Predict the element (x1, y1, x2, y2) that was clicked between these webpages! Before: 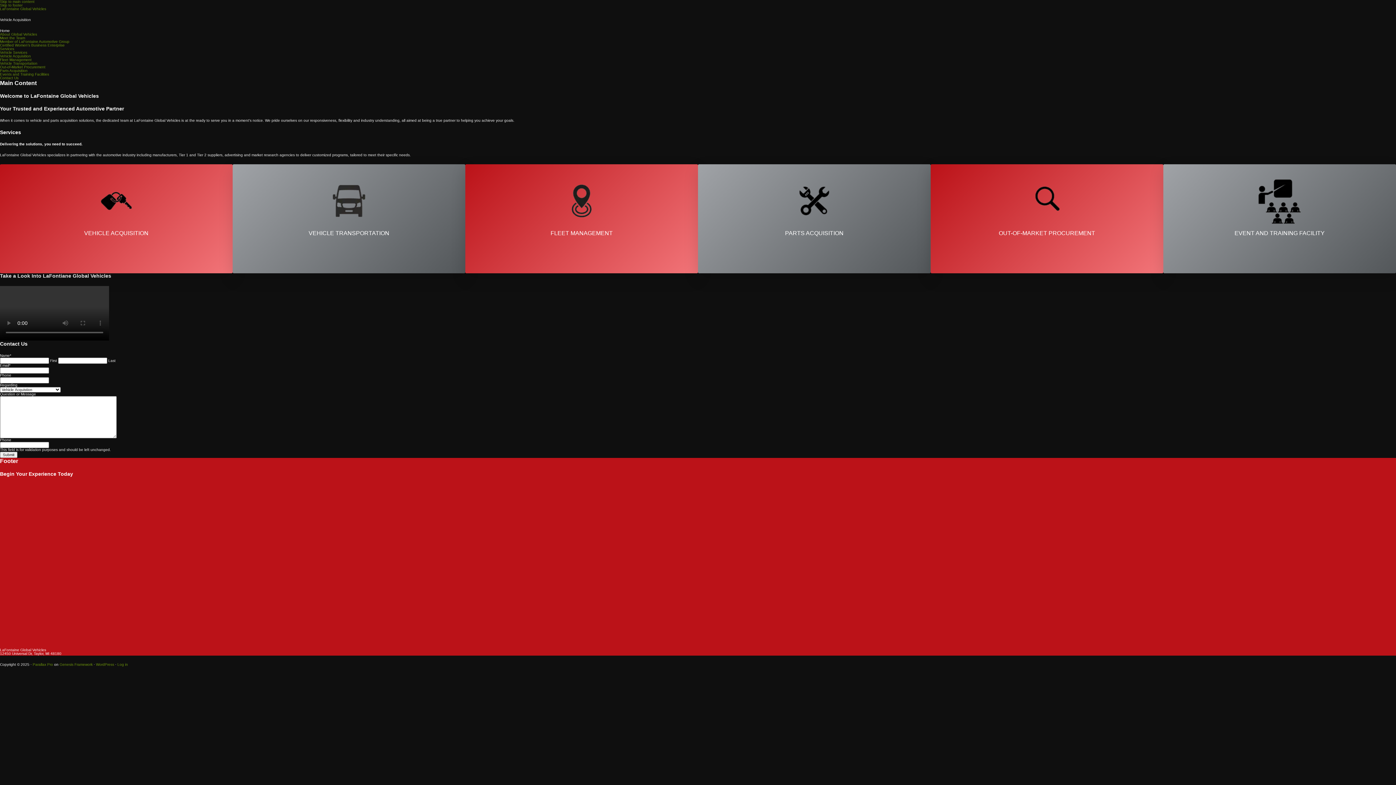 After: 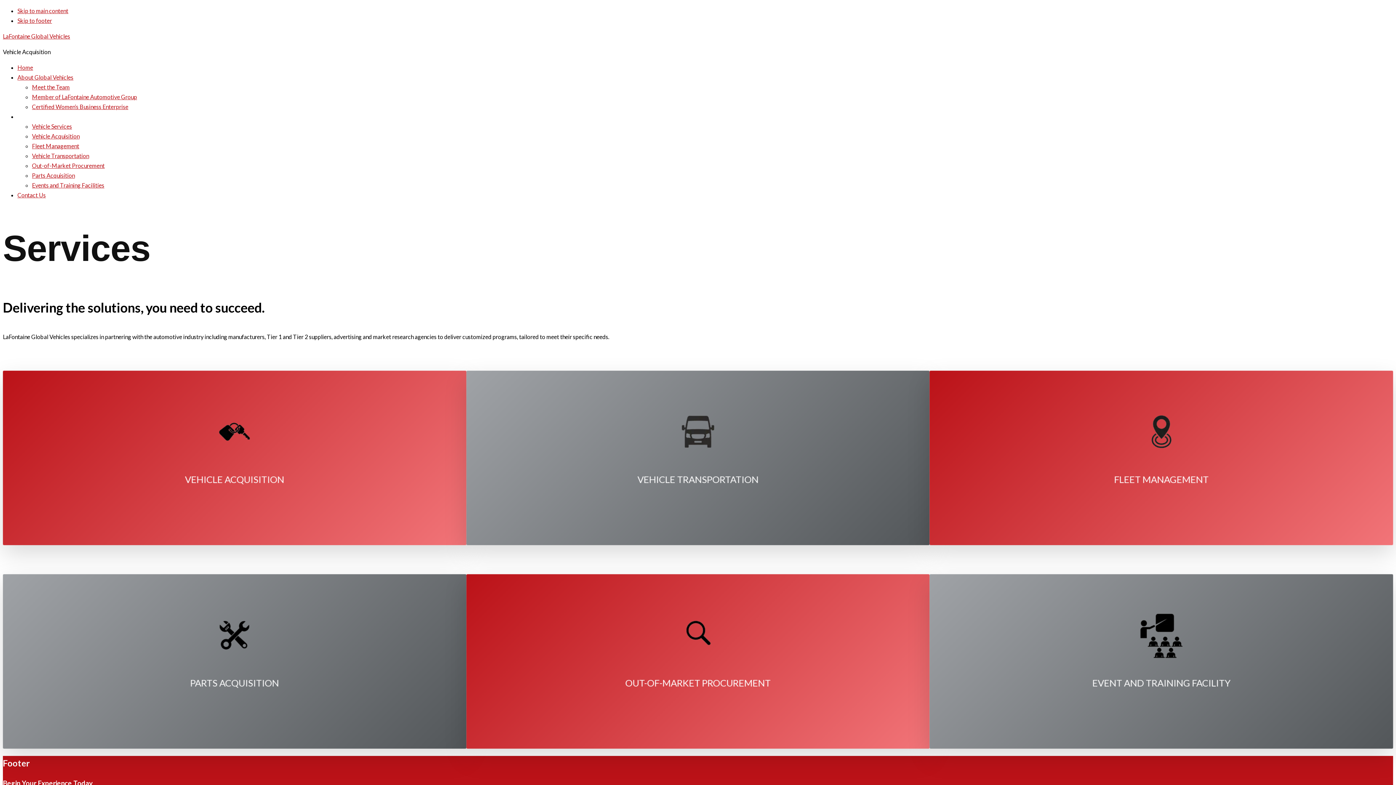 Action: bbox: (0, 46, 14, 50) label: Services